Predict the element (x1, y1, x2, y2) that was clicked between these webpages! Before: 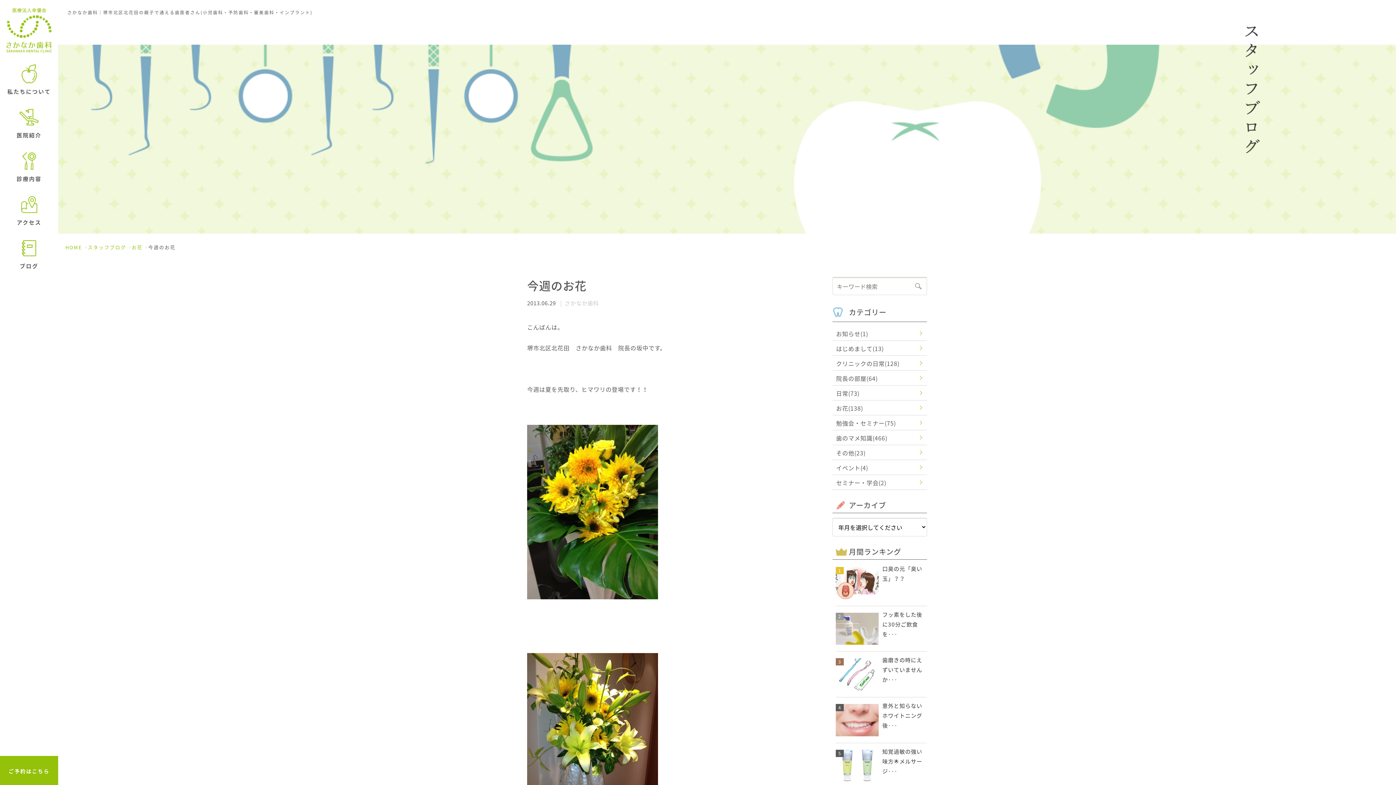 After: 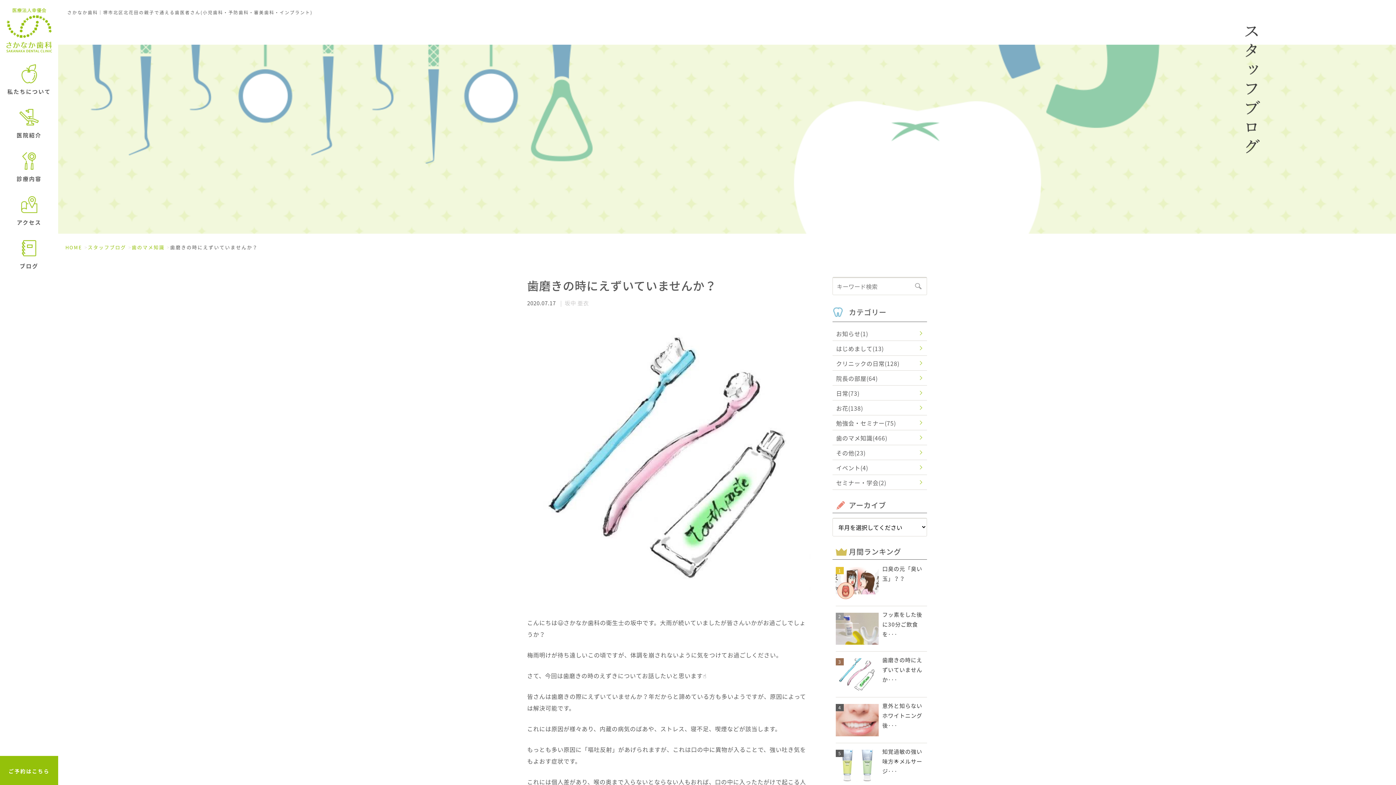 Action: label: 3

歯磨きの時にえずいていませんか･･･ bbox: (836, 655, 927, 697)